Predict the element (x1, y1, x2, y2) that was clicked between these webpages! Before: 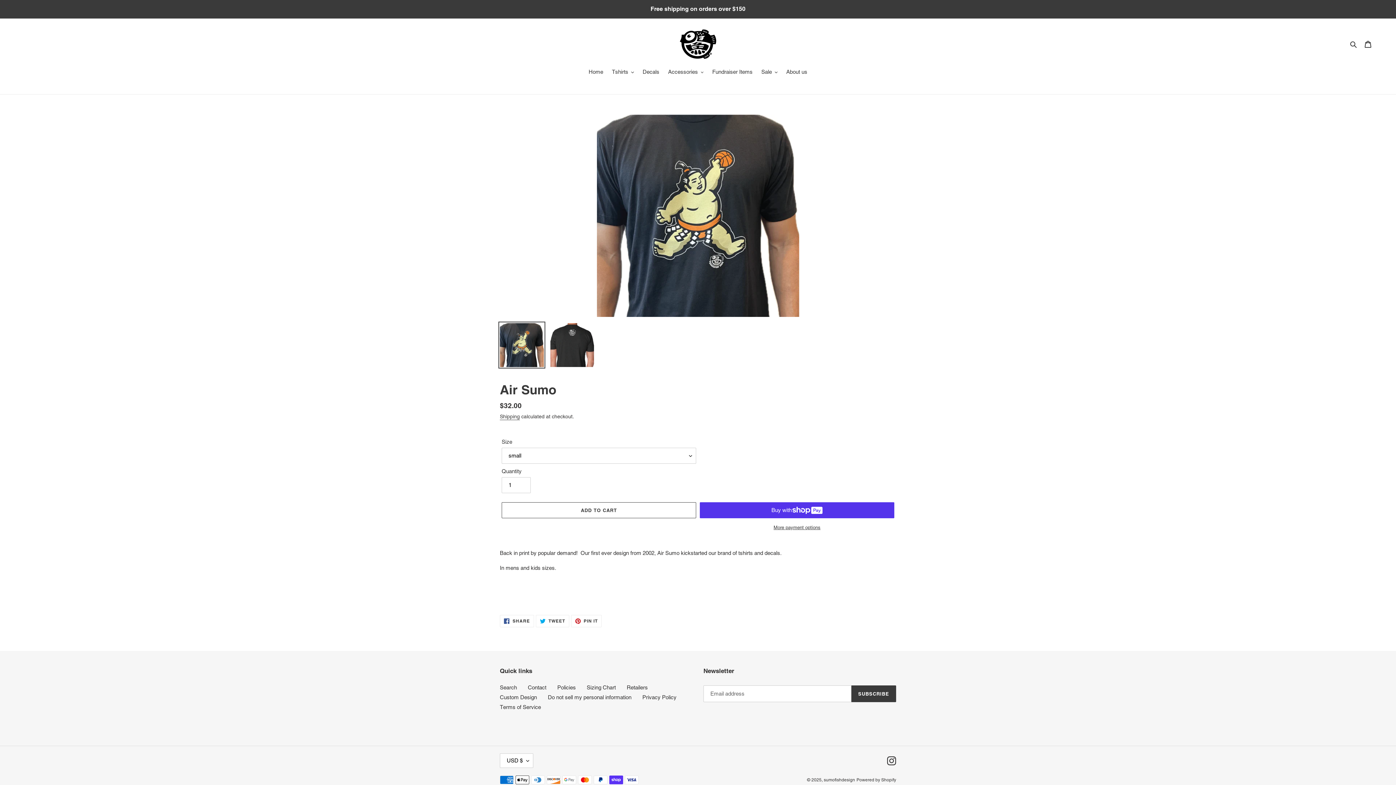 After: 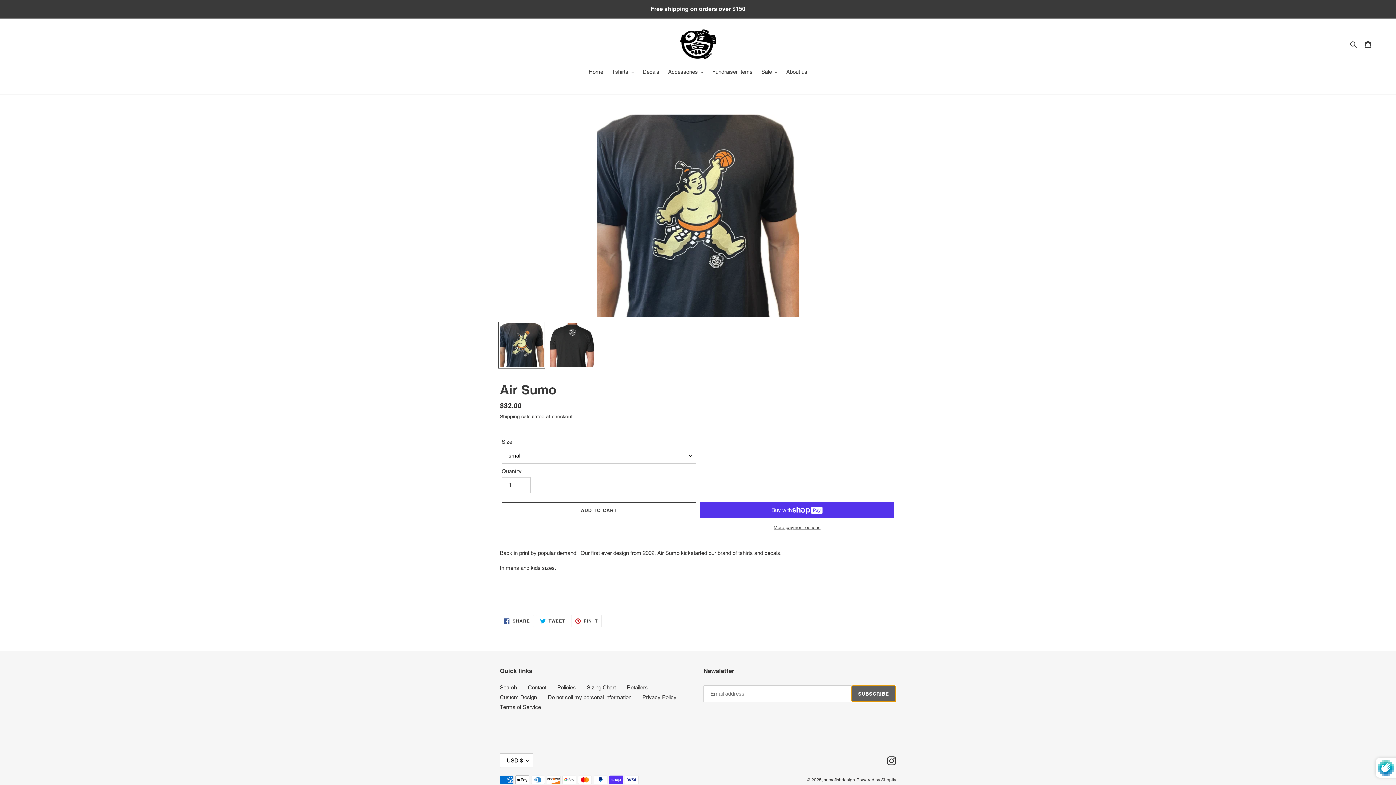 Action: bbox: (851, 685, 896, 702) label: SUBSCRIBE